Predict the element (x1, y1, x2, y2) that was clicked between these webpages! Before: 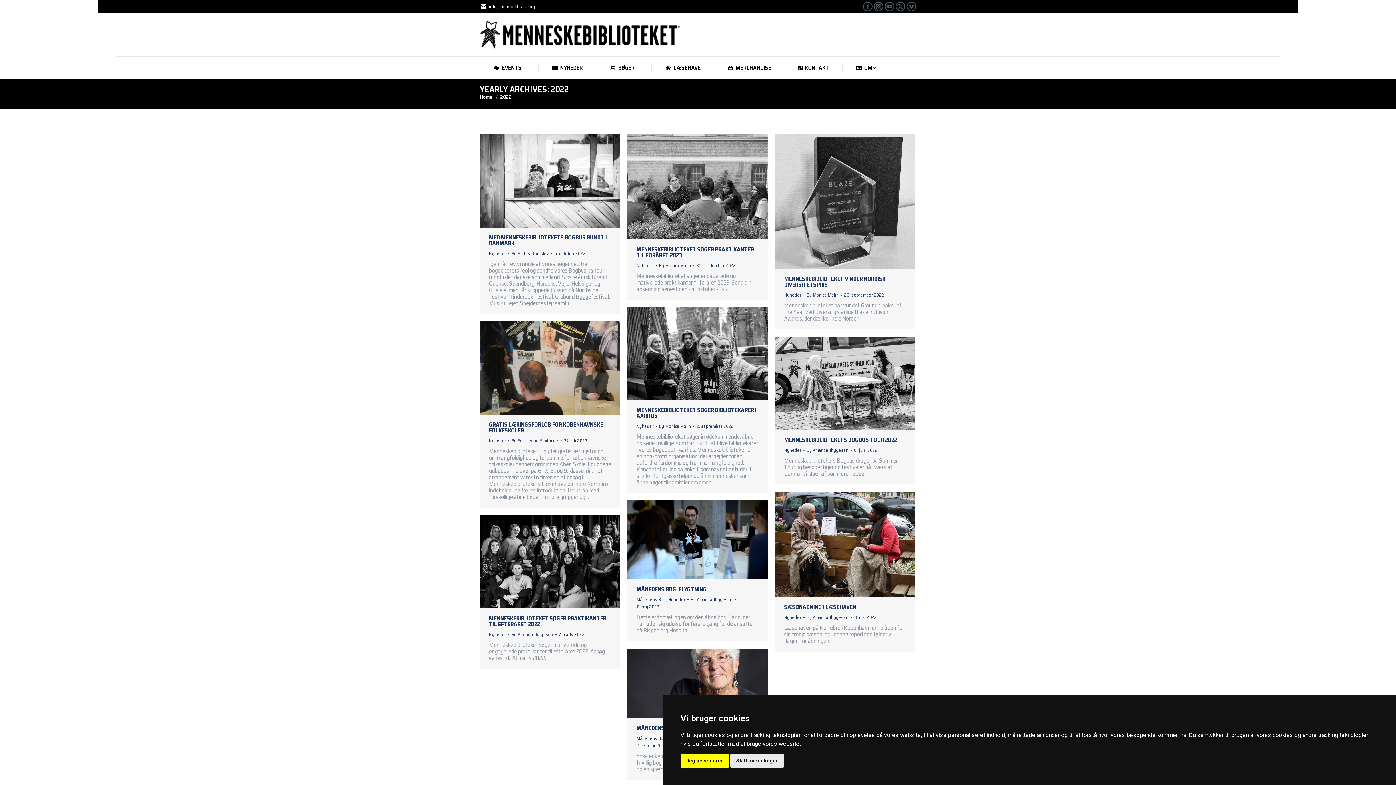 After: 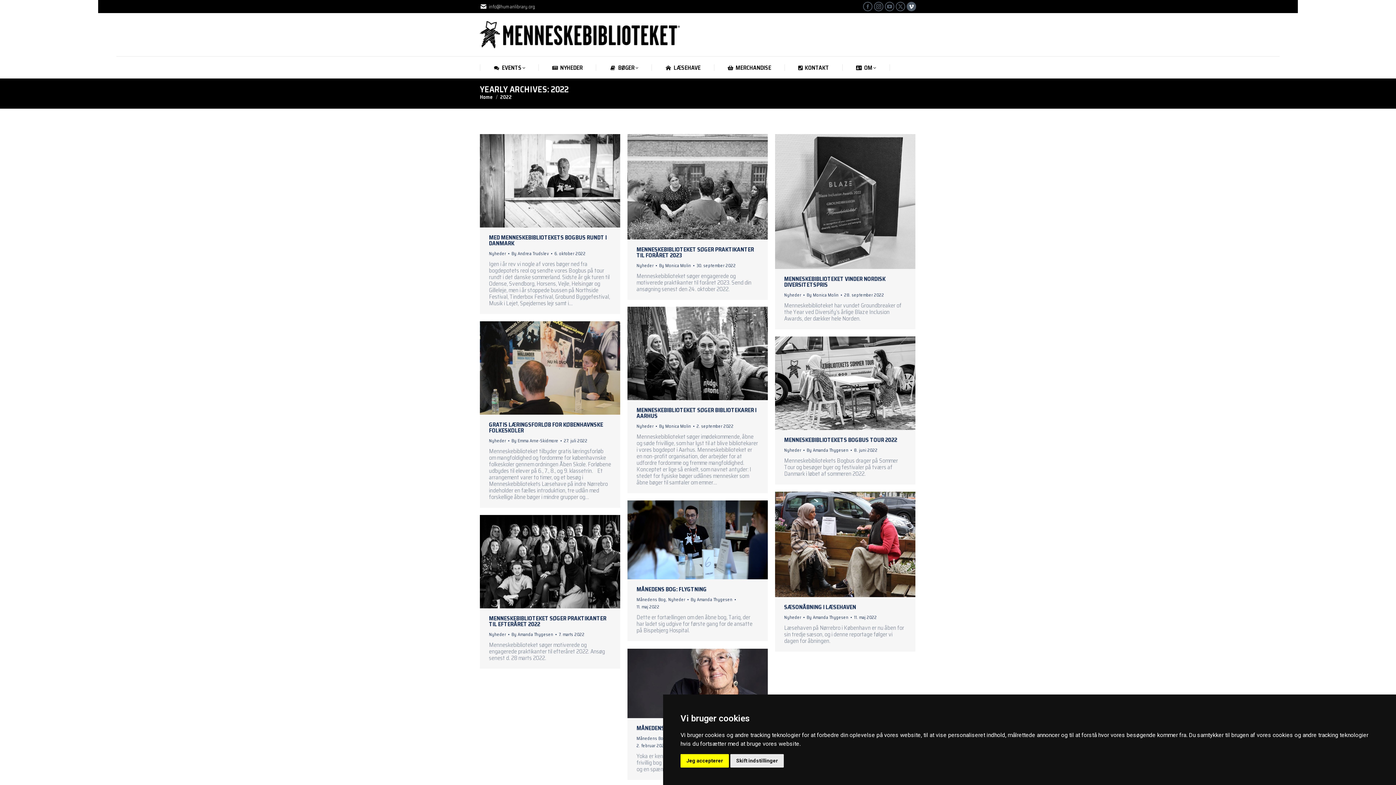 Action: bbox: (906, 1, 916, 11) label: Vimeo page opens in new window